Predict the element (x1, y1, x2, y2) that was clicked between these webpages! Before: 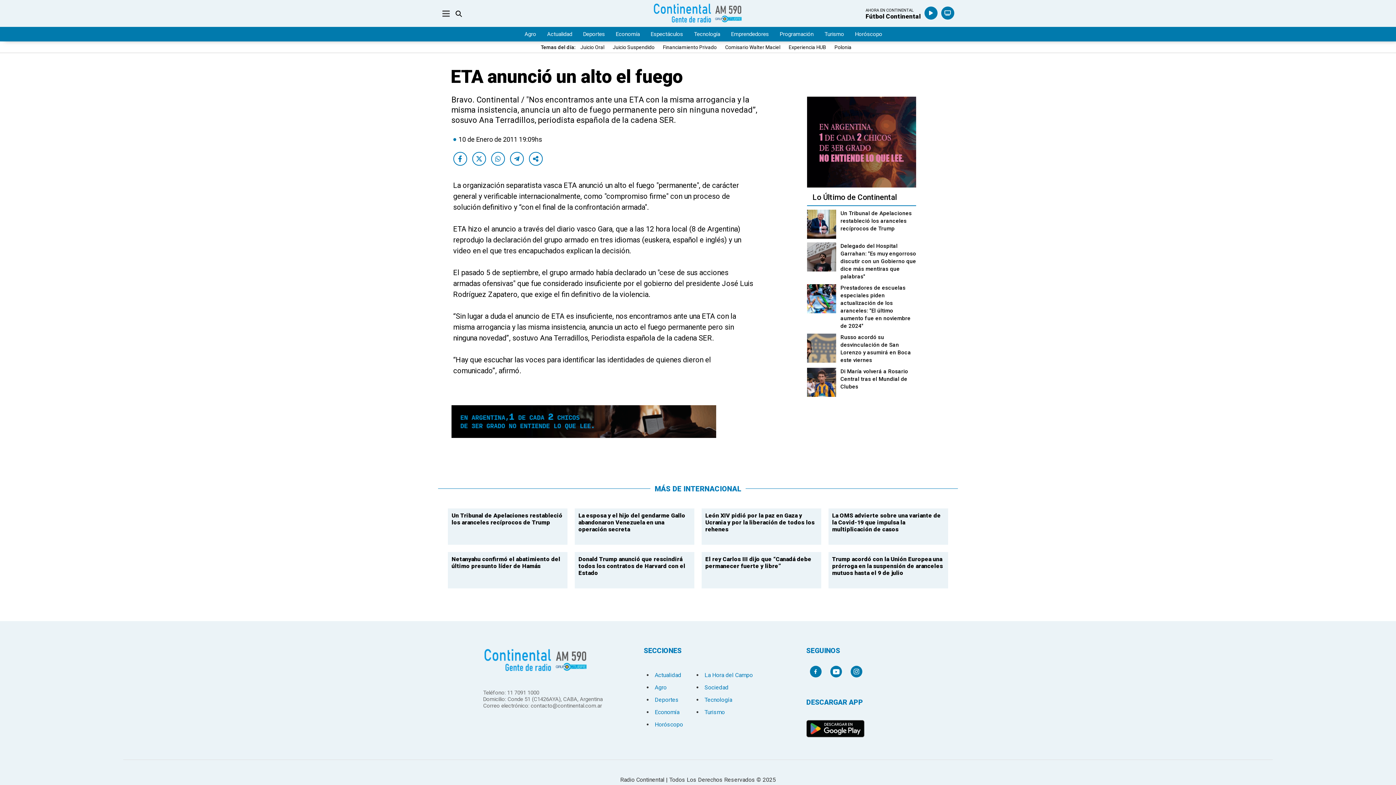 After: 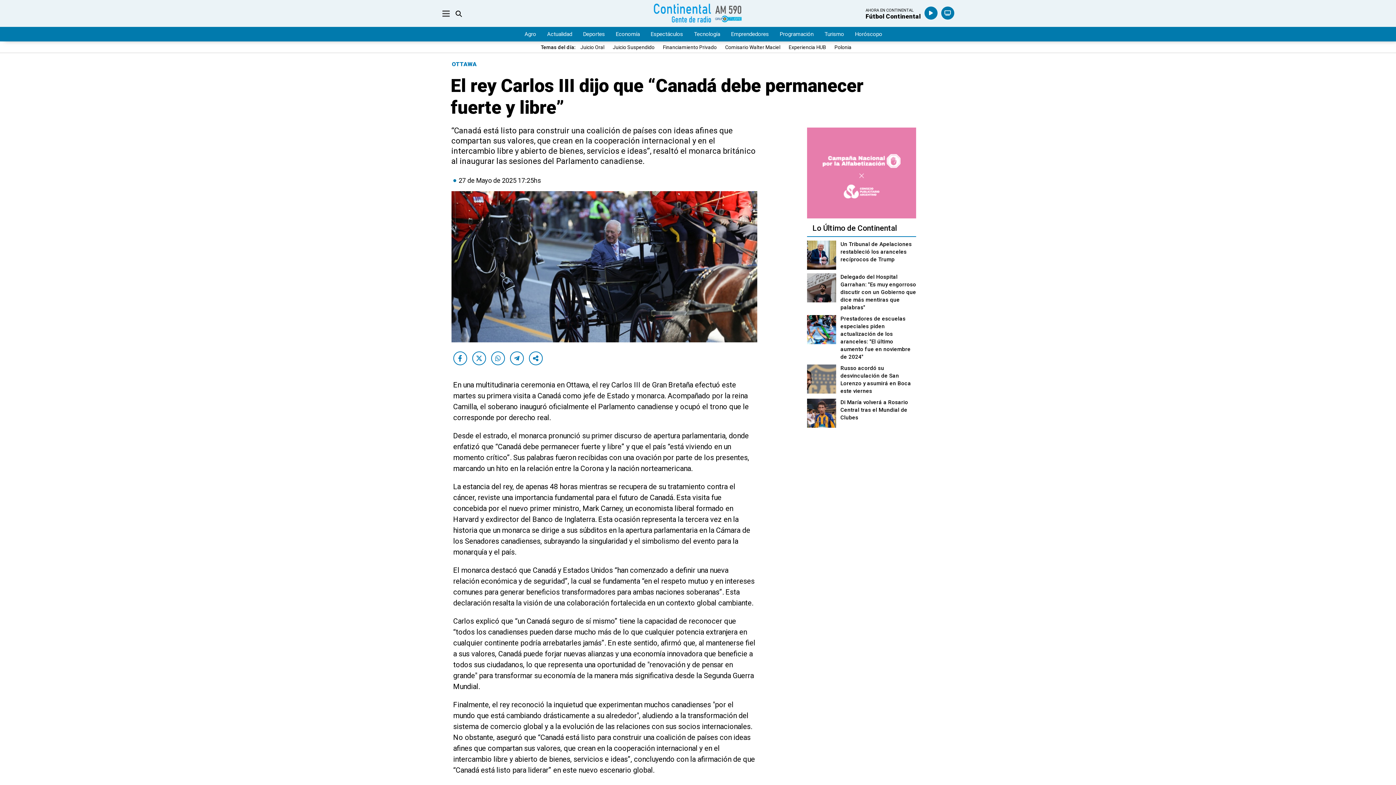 Action: bbox: (701, 552, 821, 588) label: El rey Carlos III dijo que “Canadá debe permanecer fuerte y libre”